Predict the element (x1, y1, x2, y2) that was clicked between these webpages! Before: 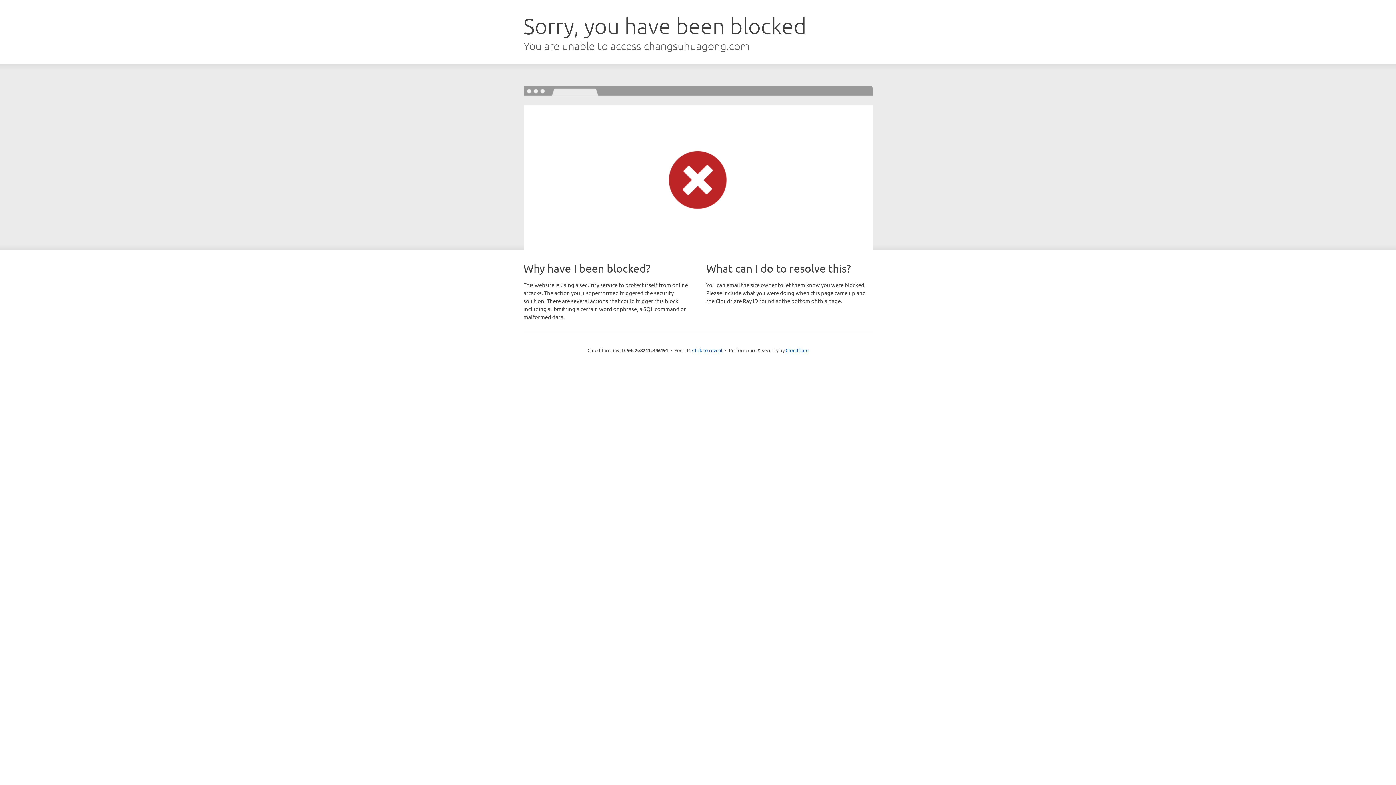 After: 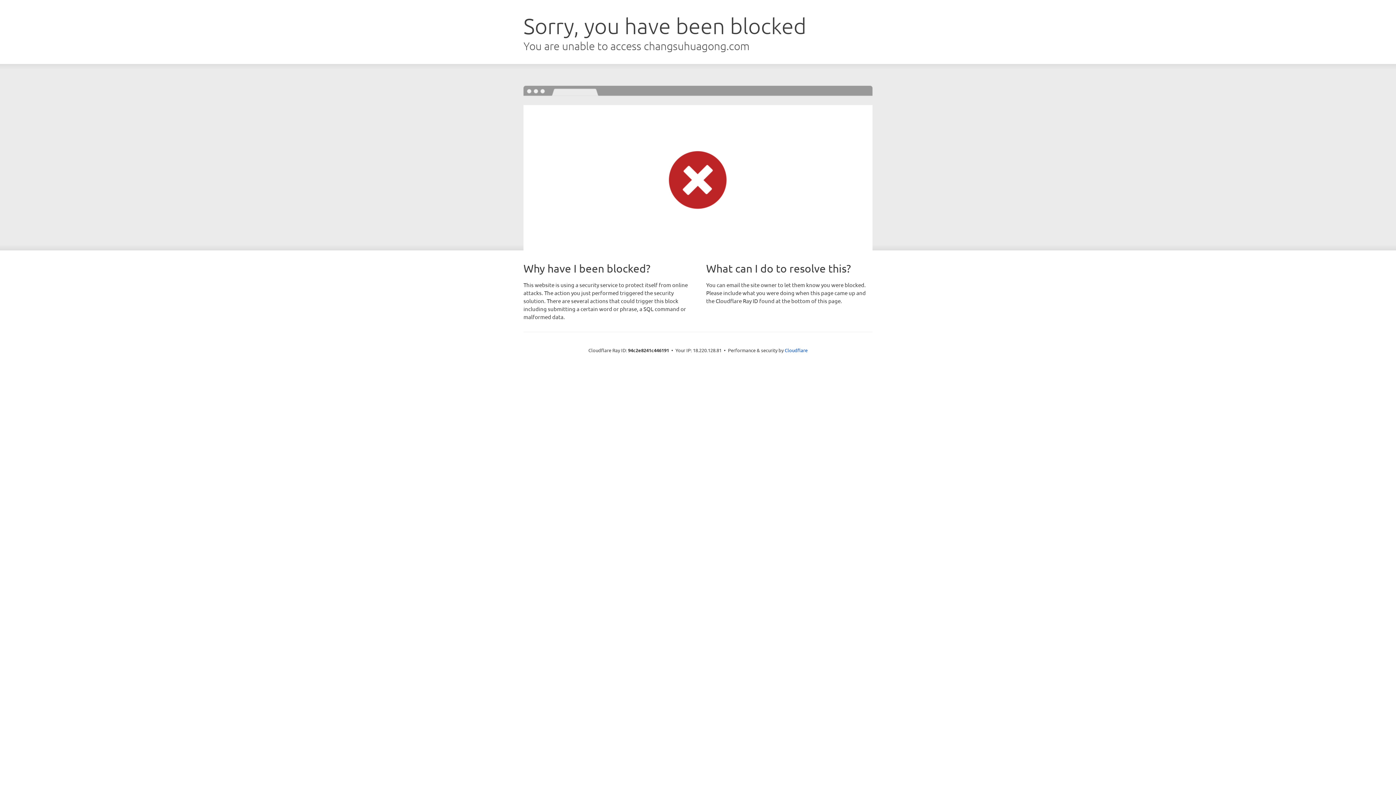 Action: bbox: (692, 346, 722, 353) label: Click to reveal